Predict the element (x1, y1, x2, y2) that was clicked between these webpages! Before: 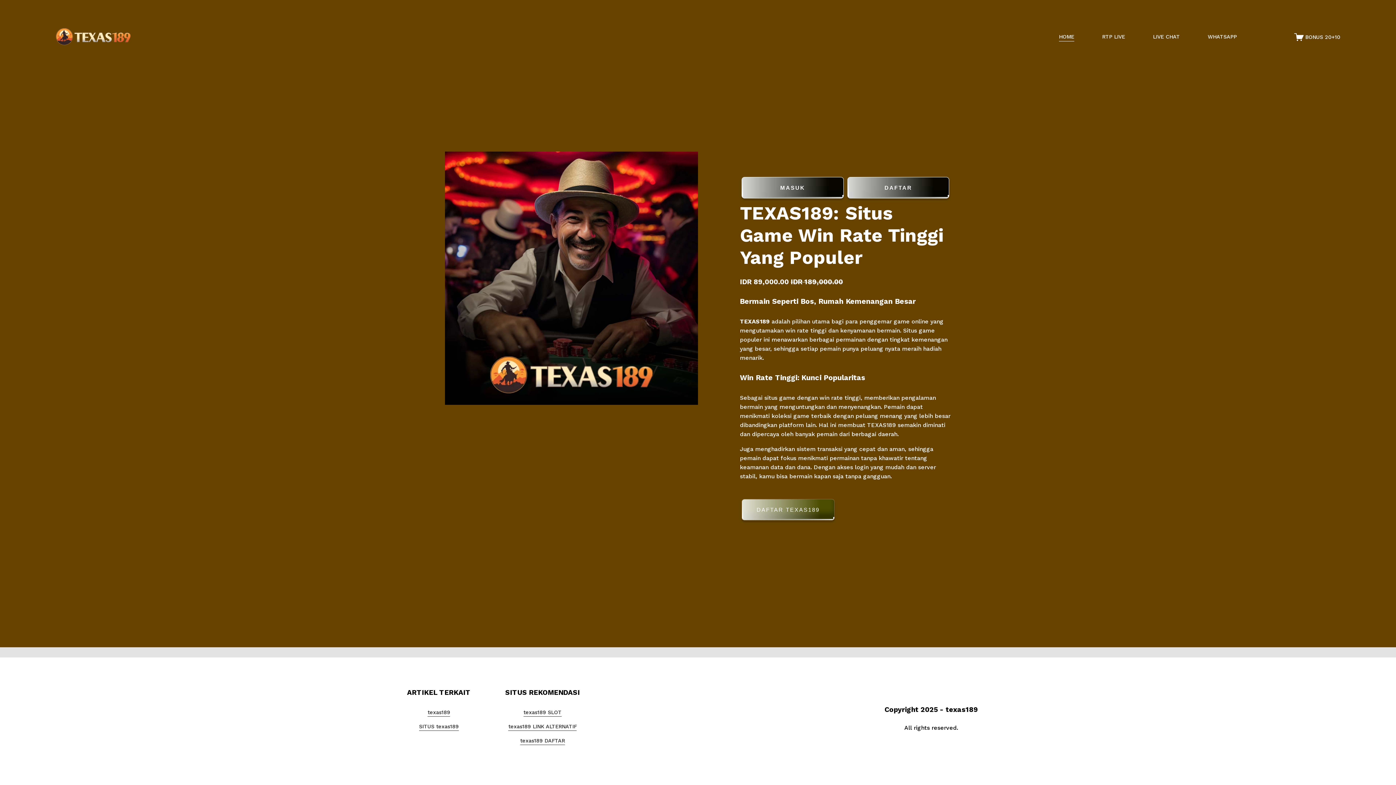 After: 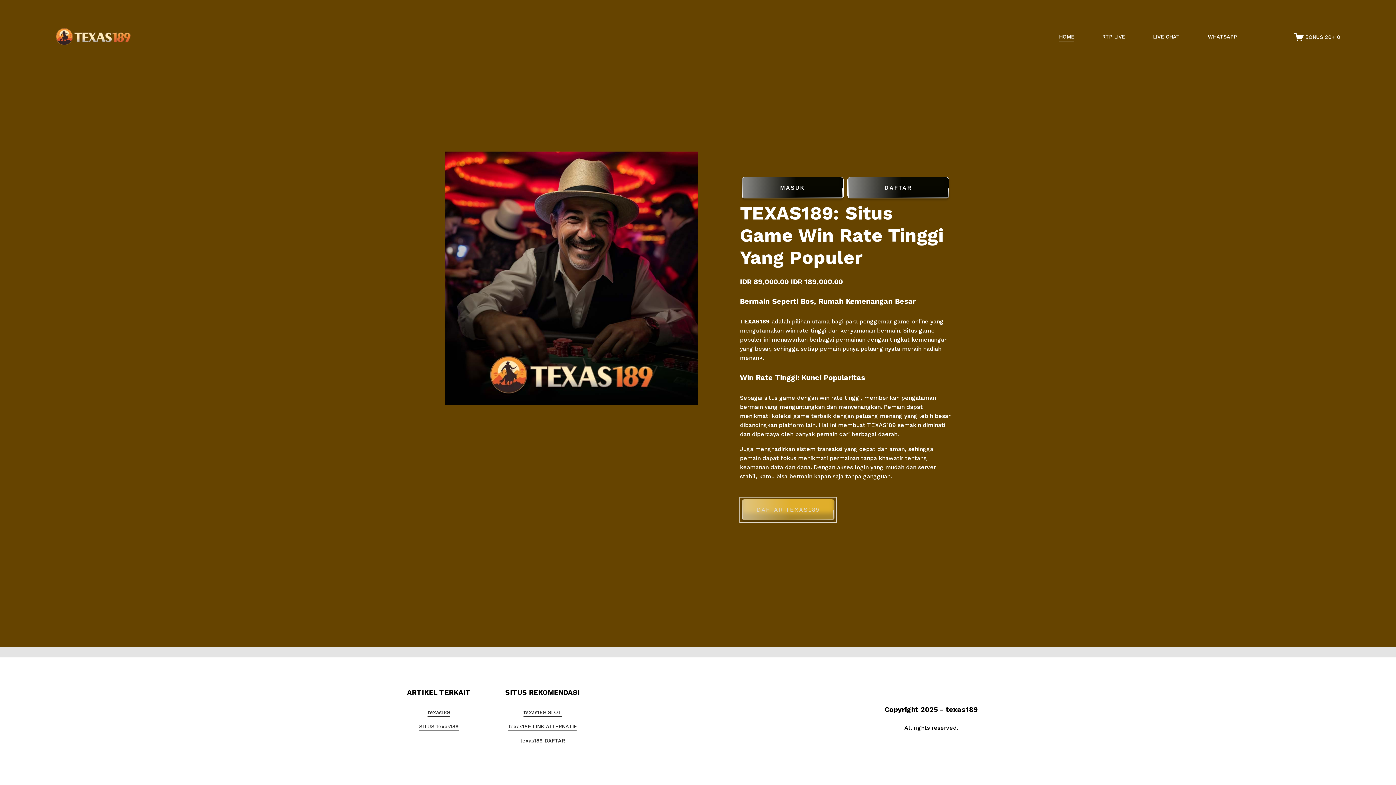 Action: bbox: (741, 499, 834, 520) label: DAFTAR TEXAS189